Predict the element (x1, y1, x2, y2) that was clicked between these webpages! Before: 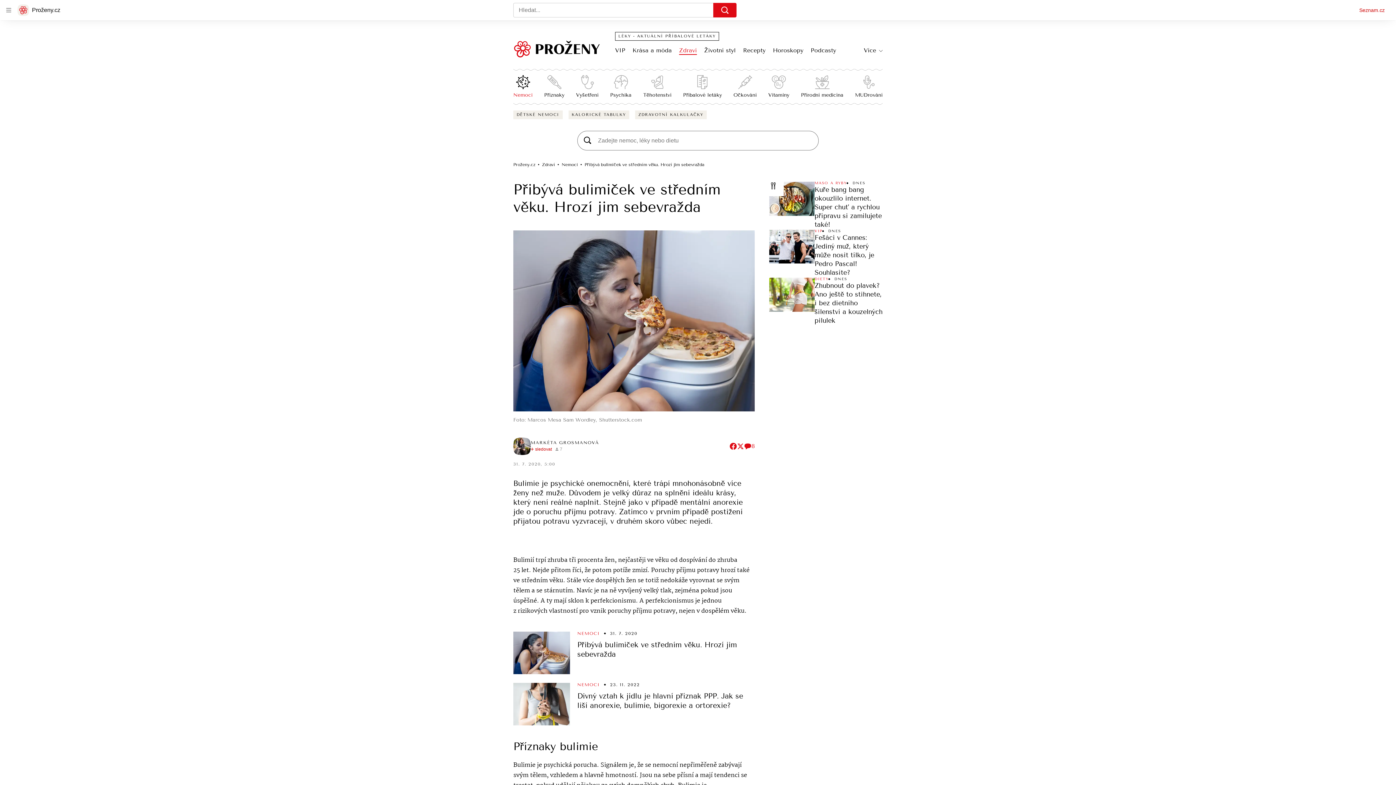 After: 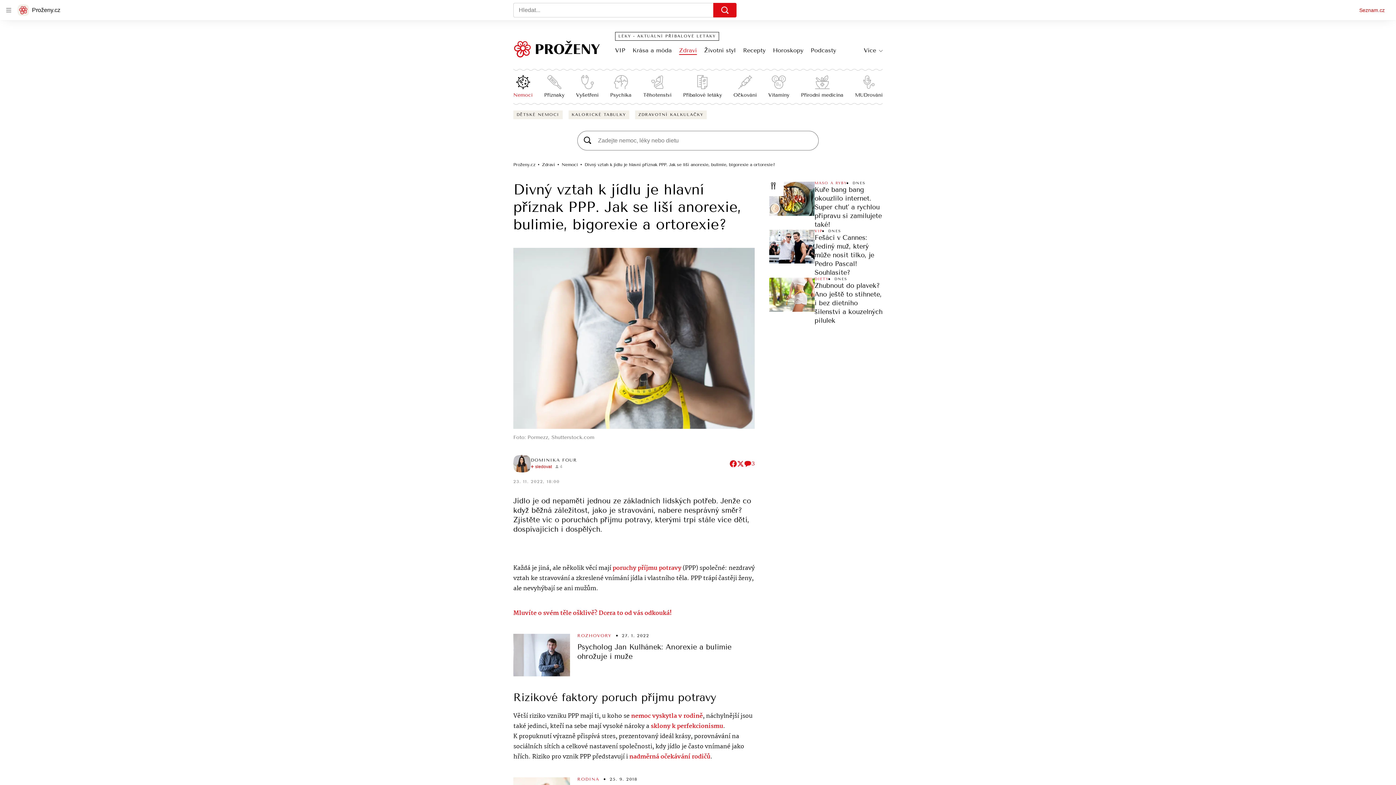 Action: bbox: (577, 692, 754, 710) label: Divný vztah k jídlu je hlavní příznak PPP. Jak se liší anorexie, bulimie, bigorexie a ortorexie?